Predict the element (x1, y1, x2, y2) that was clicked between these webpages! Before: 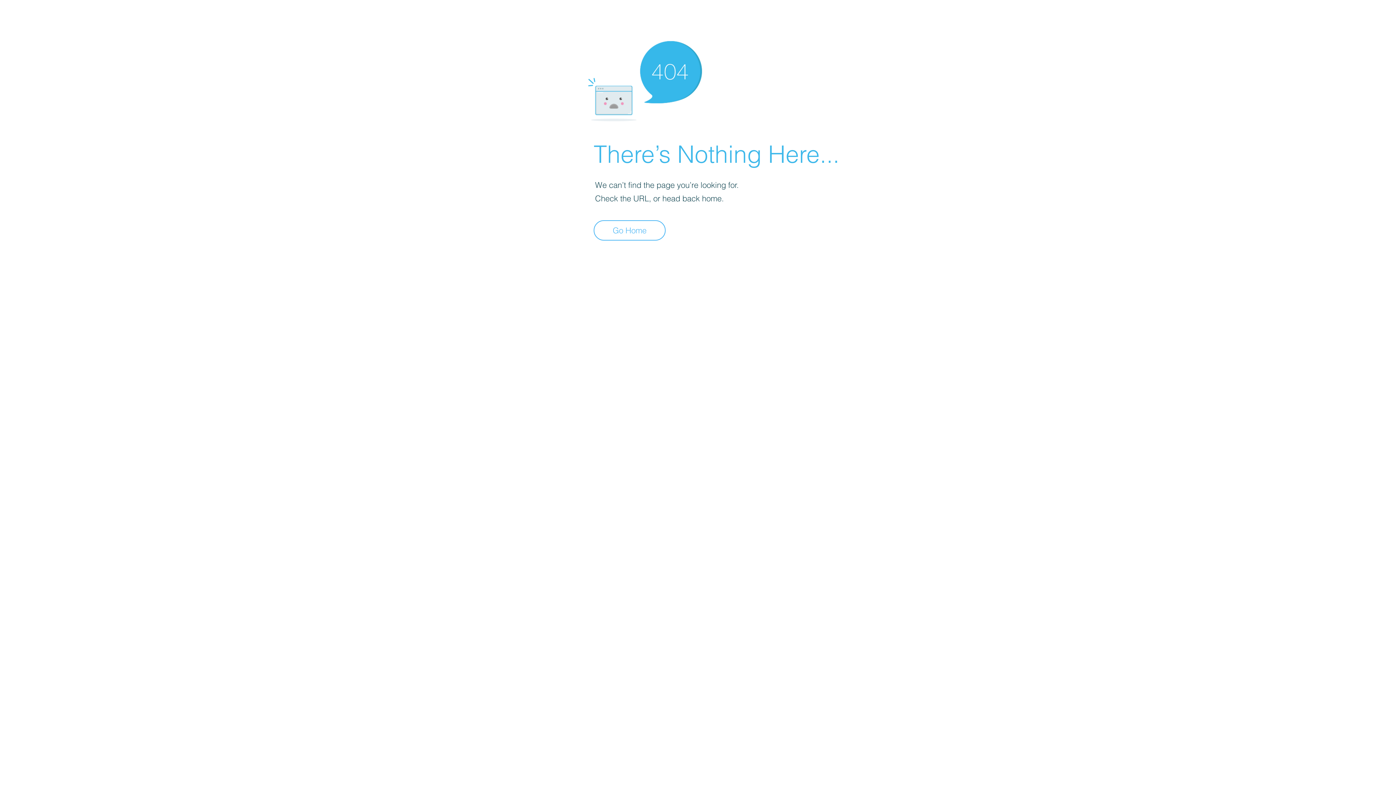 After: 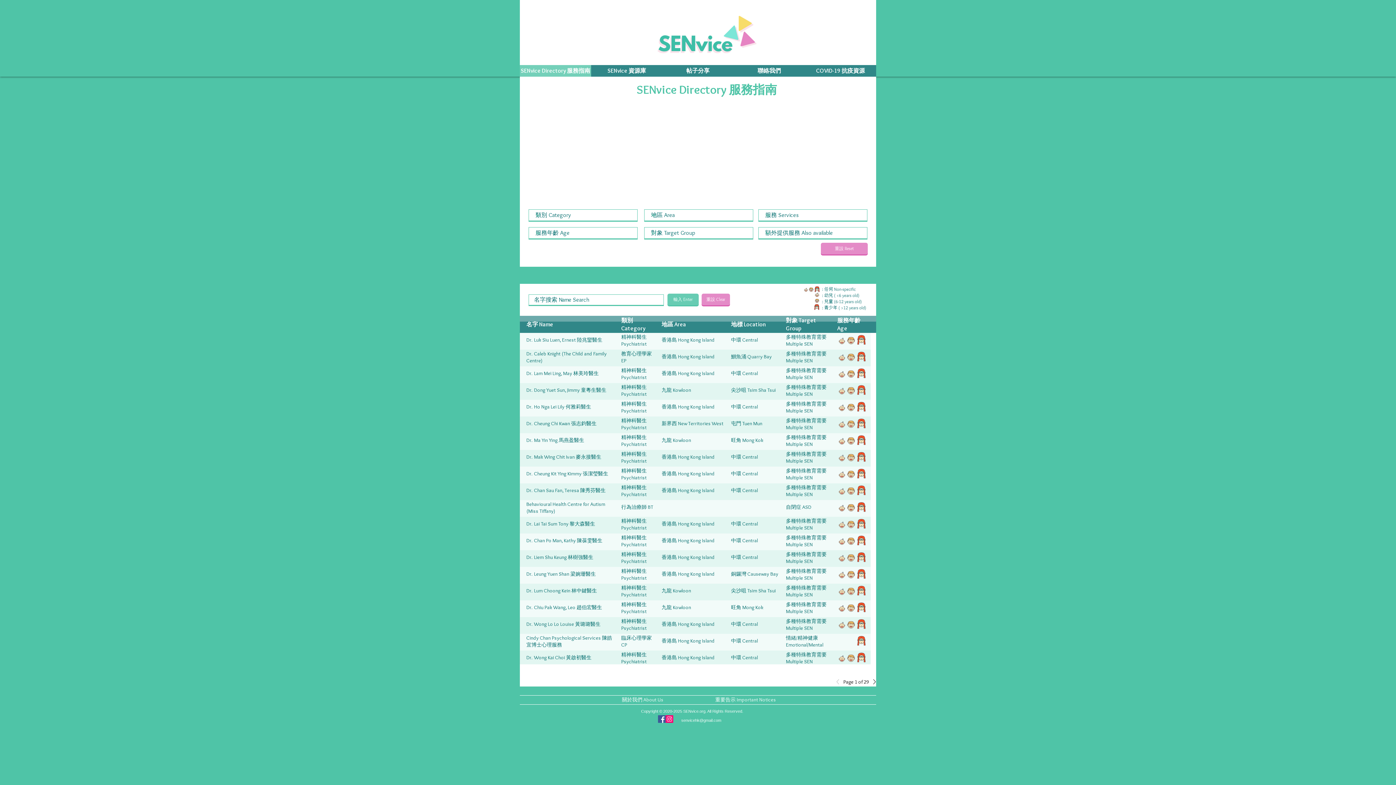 Action: label: Go Home bbox: (593, 220, 665, 240)